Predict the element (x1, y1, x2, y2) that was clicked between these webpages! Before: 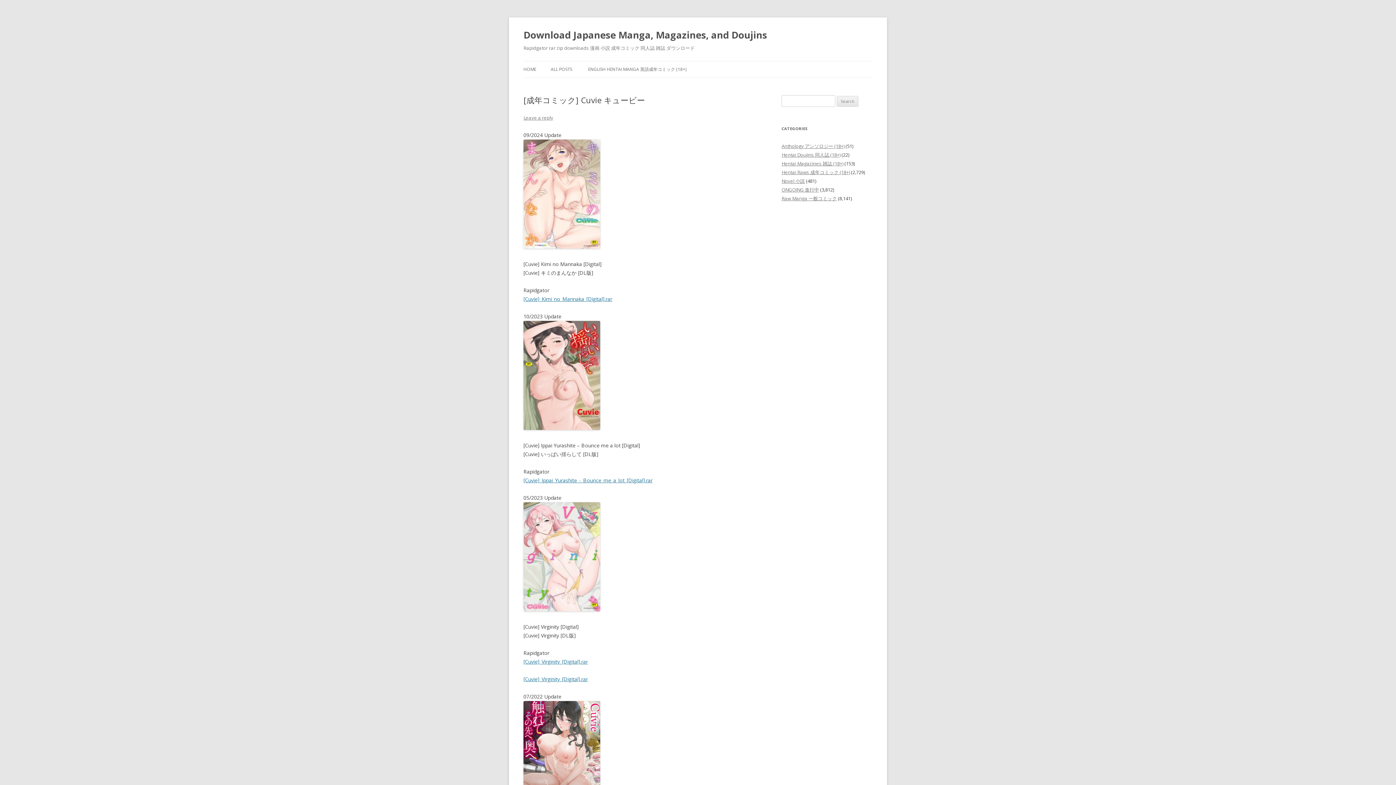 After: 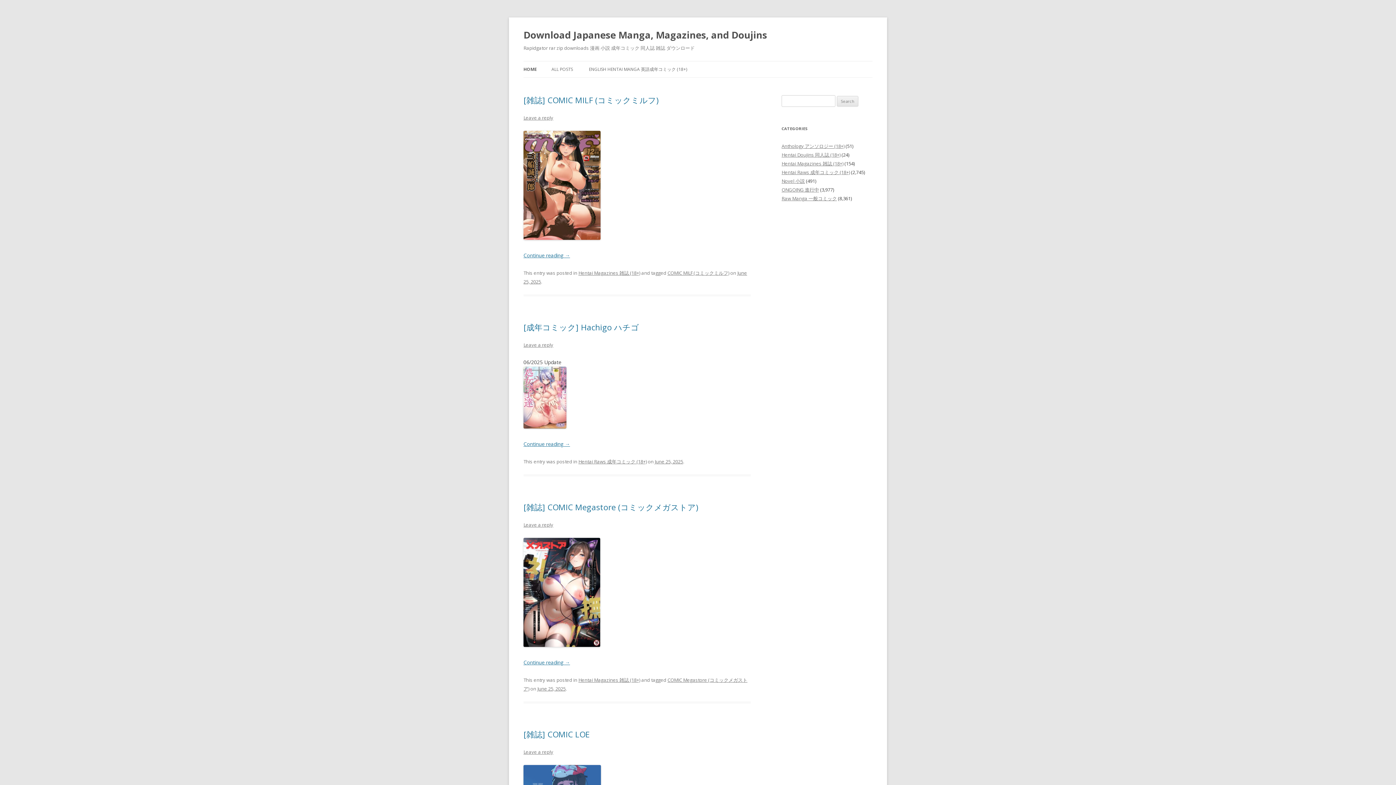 Action: bbox: (523, 26, 767, 43) label: Download Japanese Manga, Magazines, and Doujins